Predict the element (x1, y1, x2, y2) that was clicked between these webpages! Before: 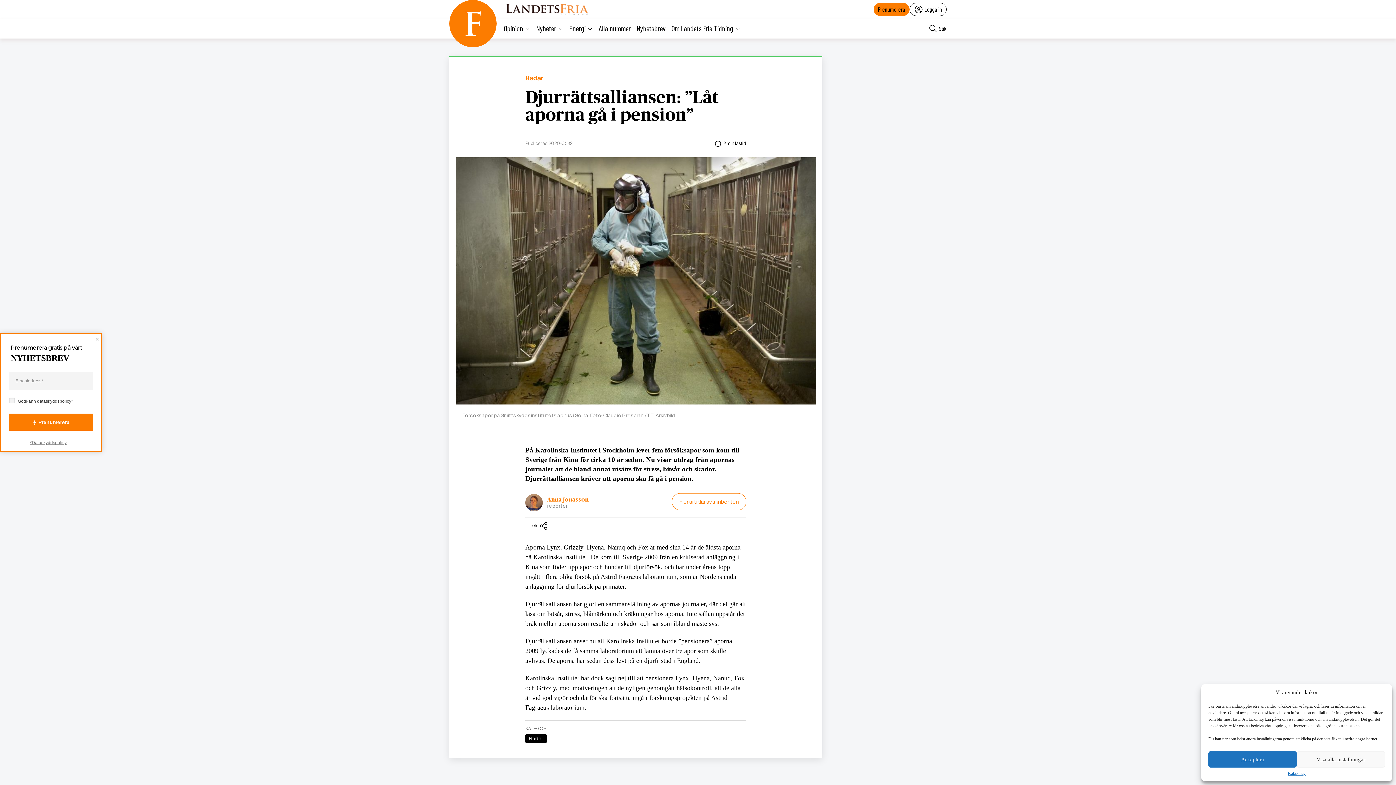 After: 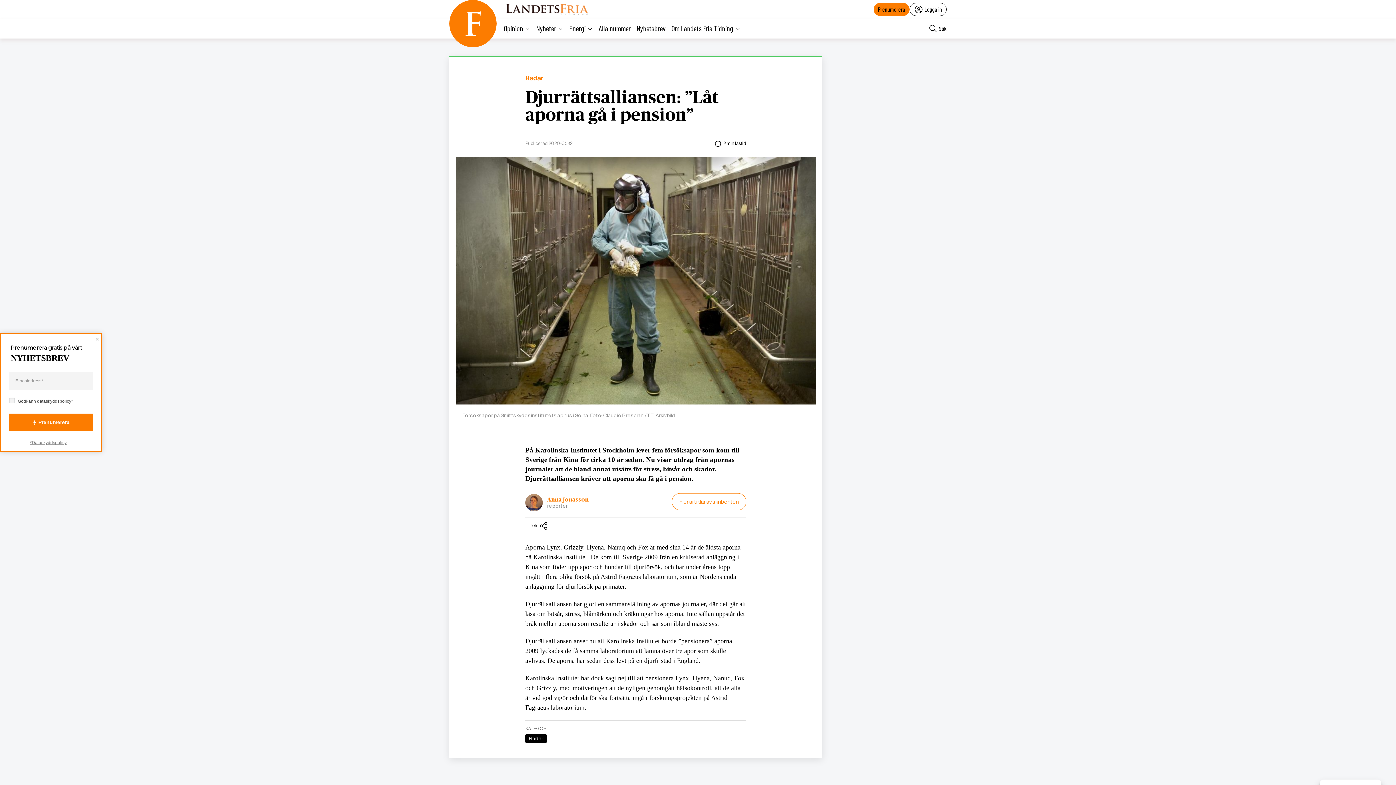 Action: label: Acceptera bbox: (1208, 751, 1297, 768)